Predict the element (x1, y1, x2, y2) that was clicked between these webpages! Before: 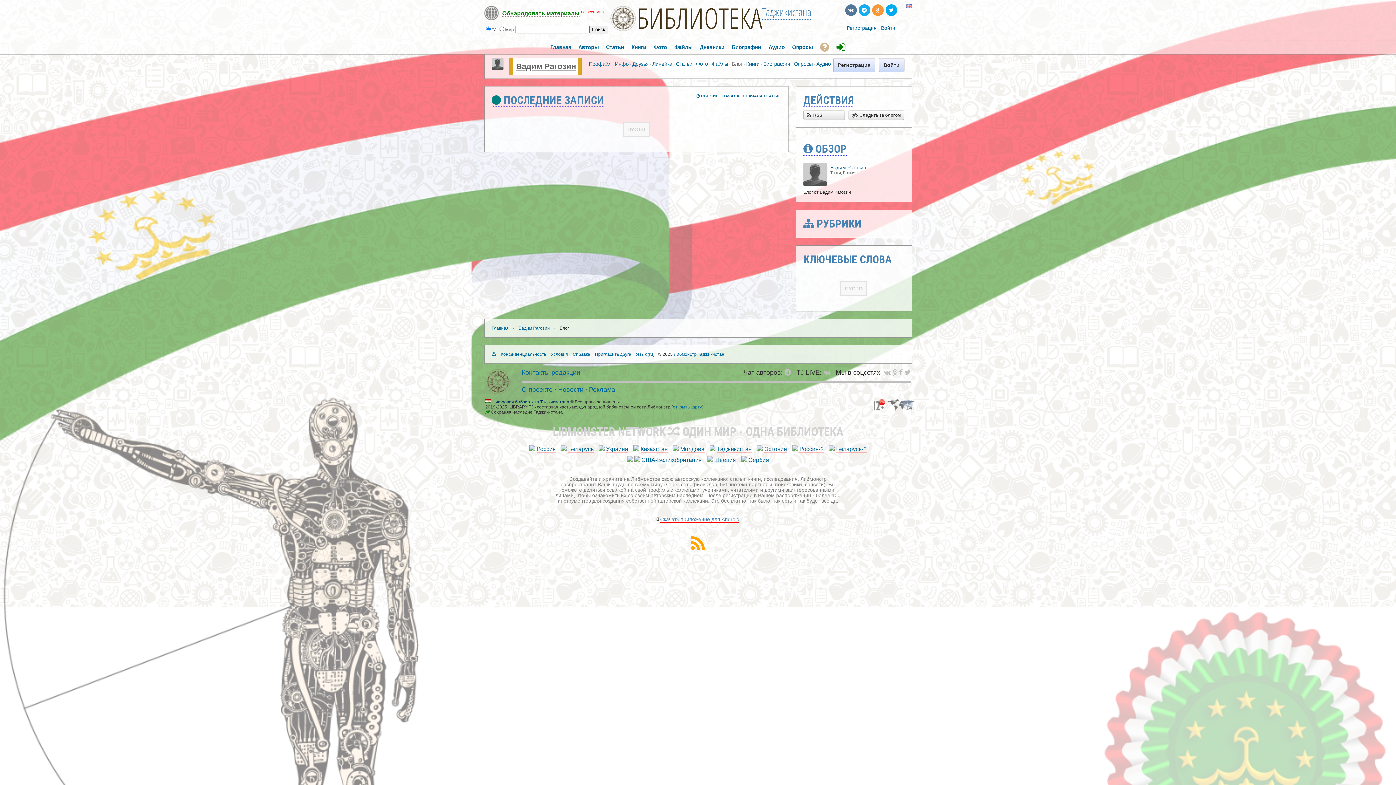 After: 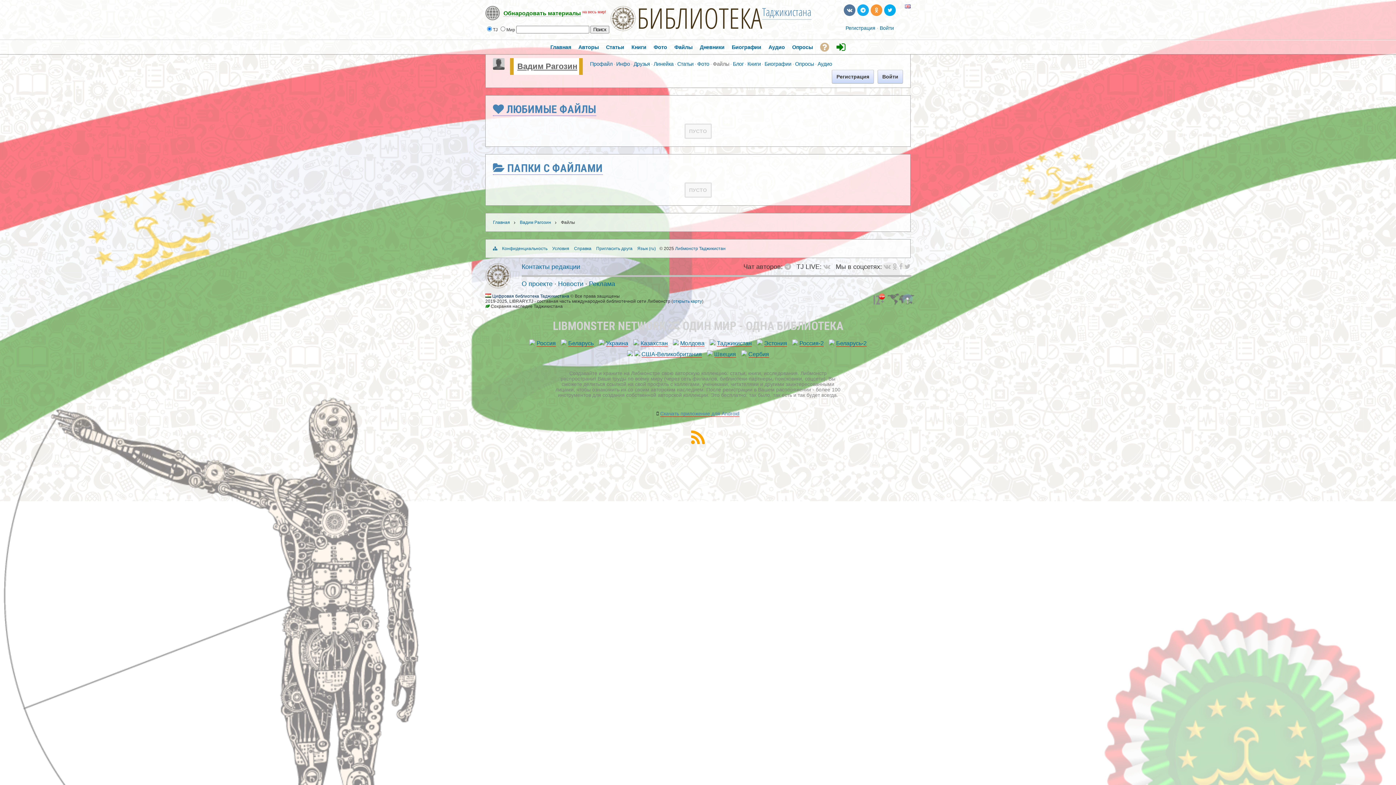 Action: label: Файлы bbox: (711, 61, 728, 66)